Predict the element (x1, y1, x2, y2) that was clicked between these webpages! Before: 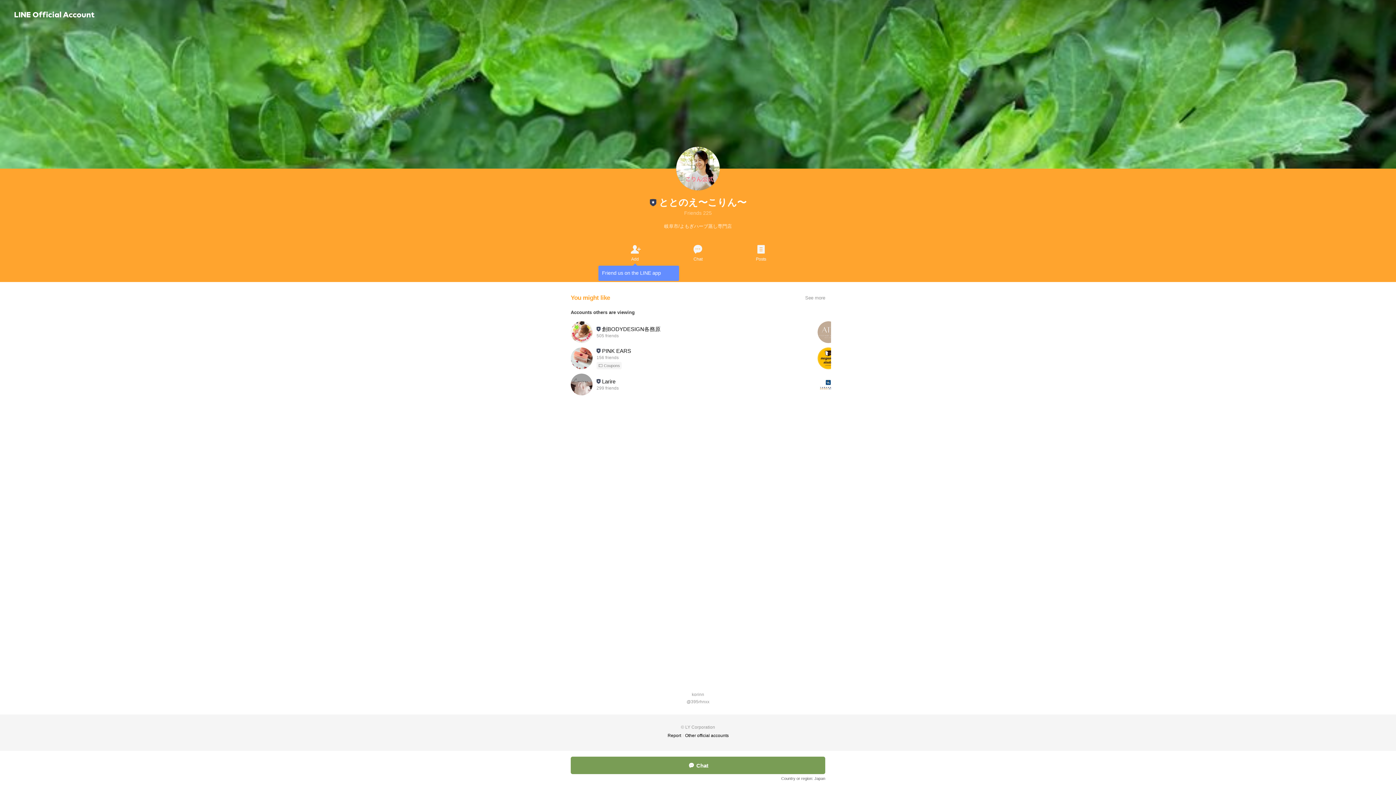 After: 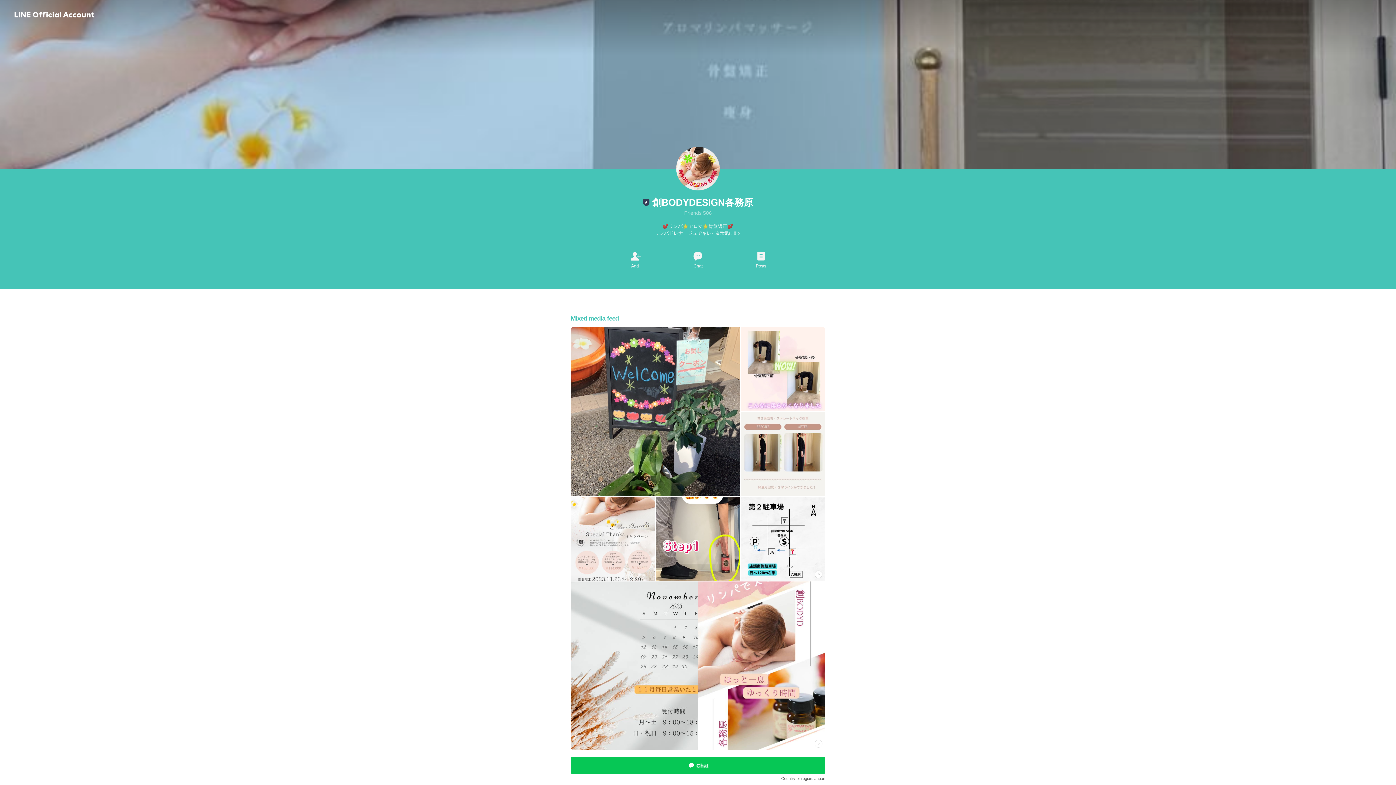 Action: bbox: (570, 319, 800, 345) label: 創BODYDESIGN各務原
505 friends